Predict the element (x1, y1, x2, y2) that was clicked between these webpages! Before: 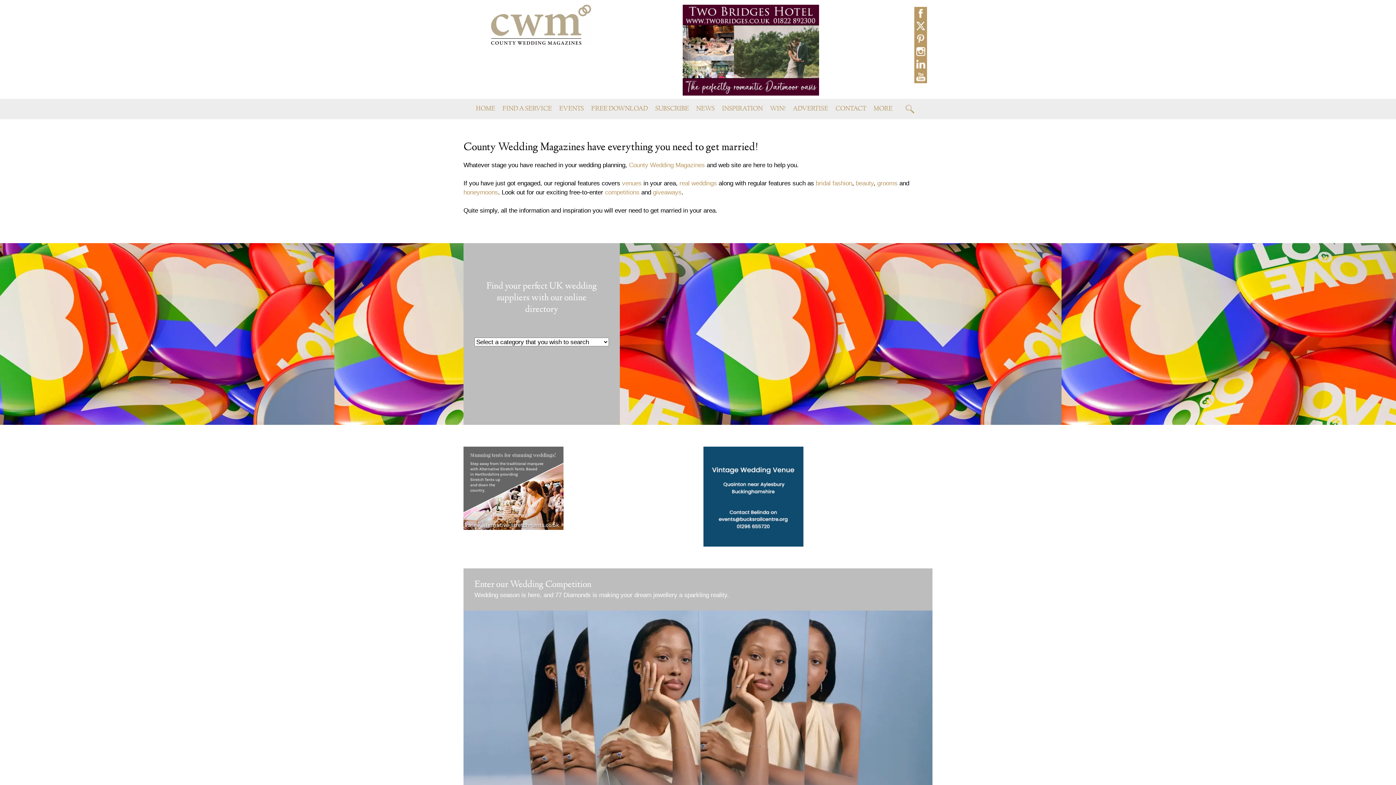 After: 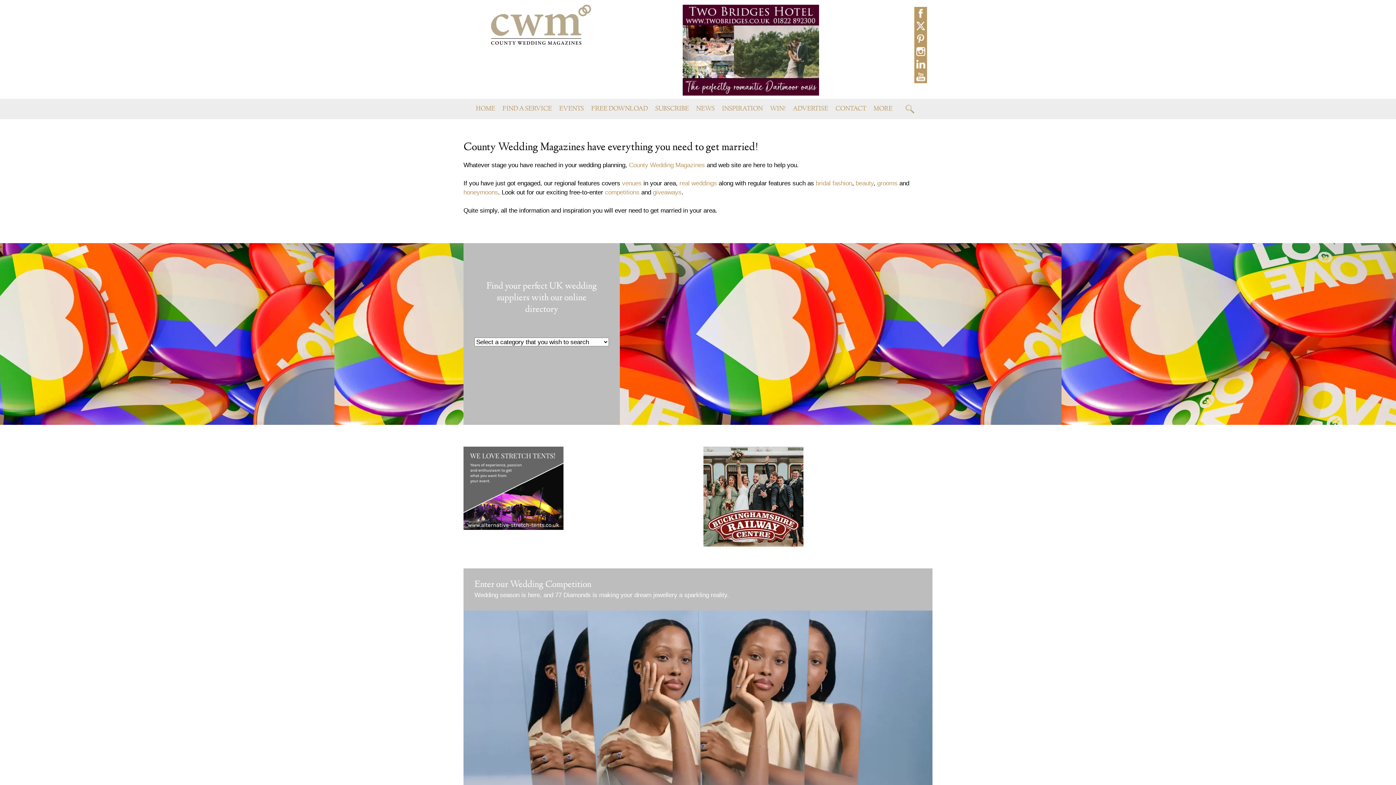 Action: bbox: (914, 34, 927, 41)